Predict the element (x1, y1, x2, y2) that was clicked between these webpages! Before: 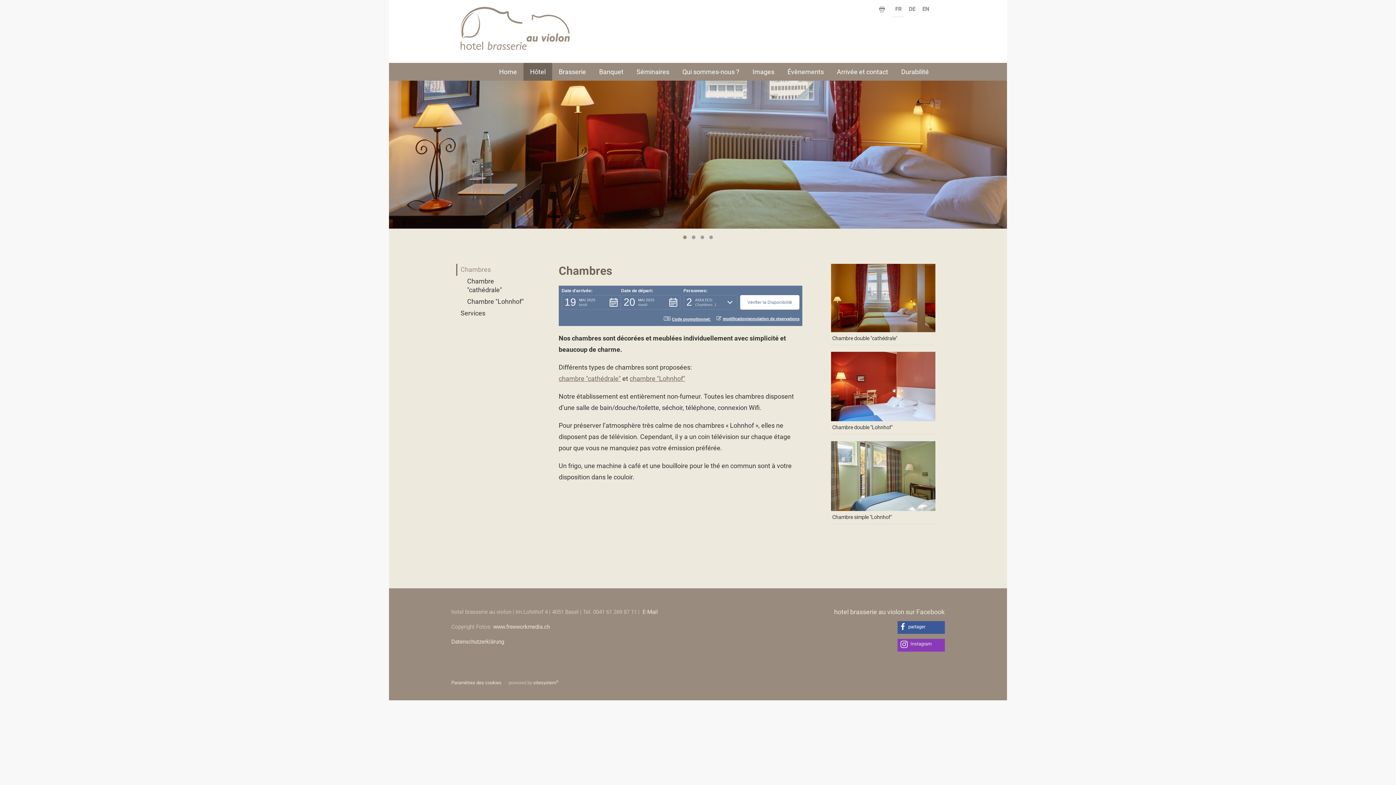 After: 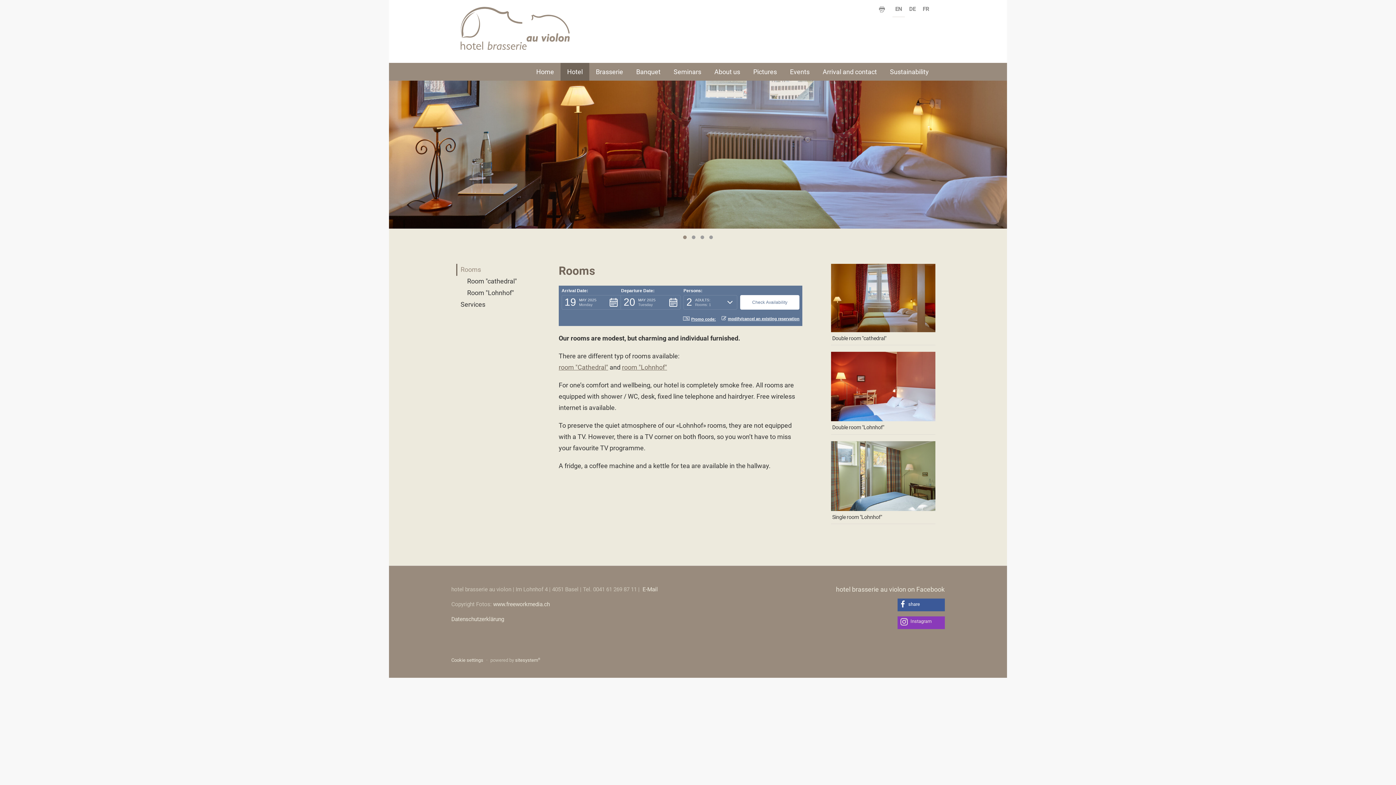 Action: label: EN bbox: (919, 1, 932, 17)